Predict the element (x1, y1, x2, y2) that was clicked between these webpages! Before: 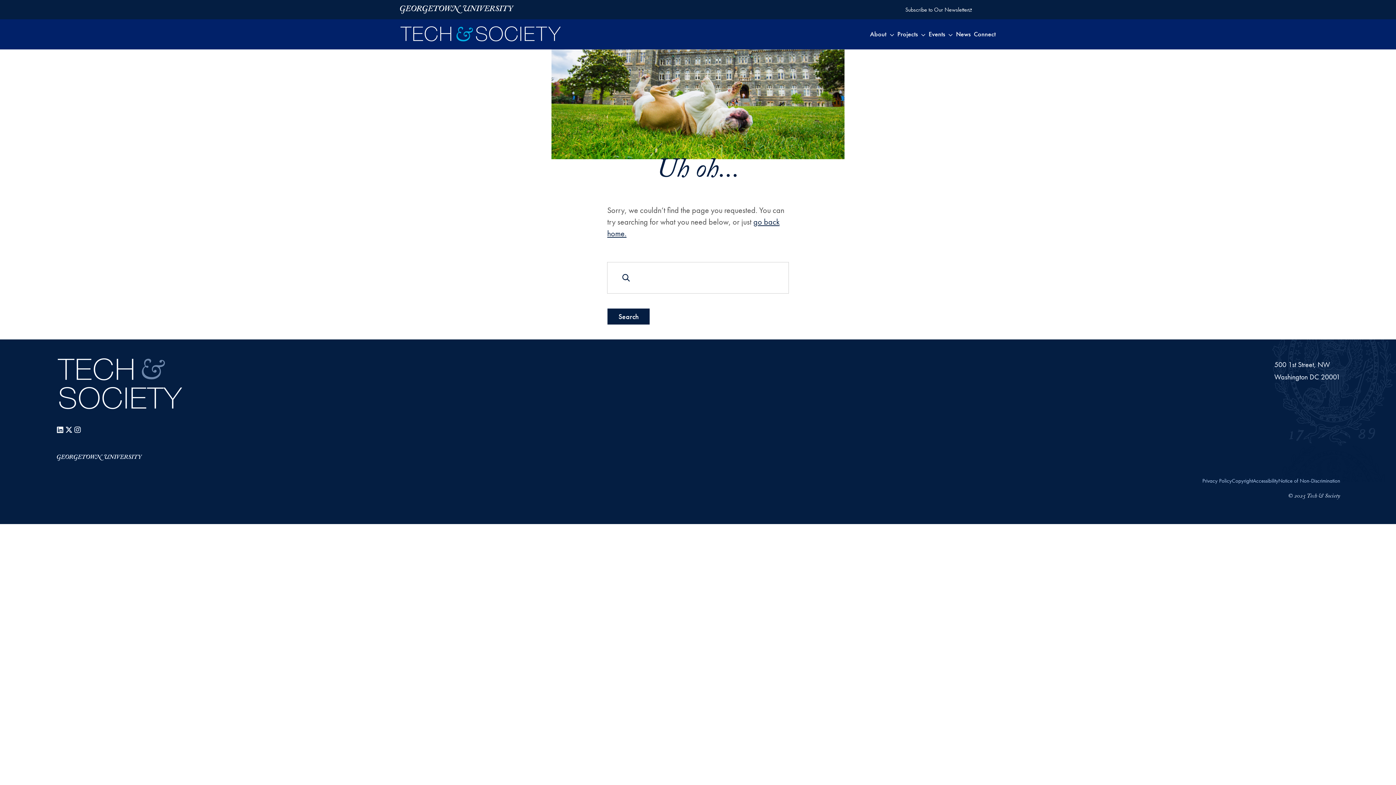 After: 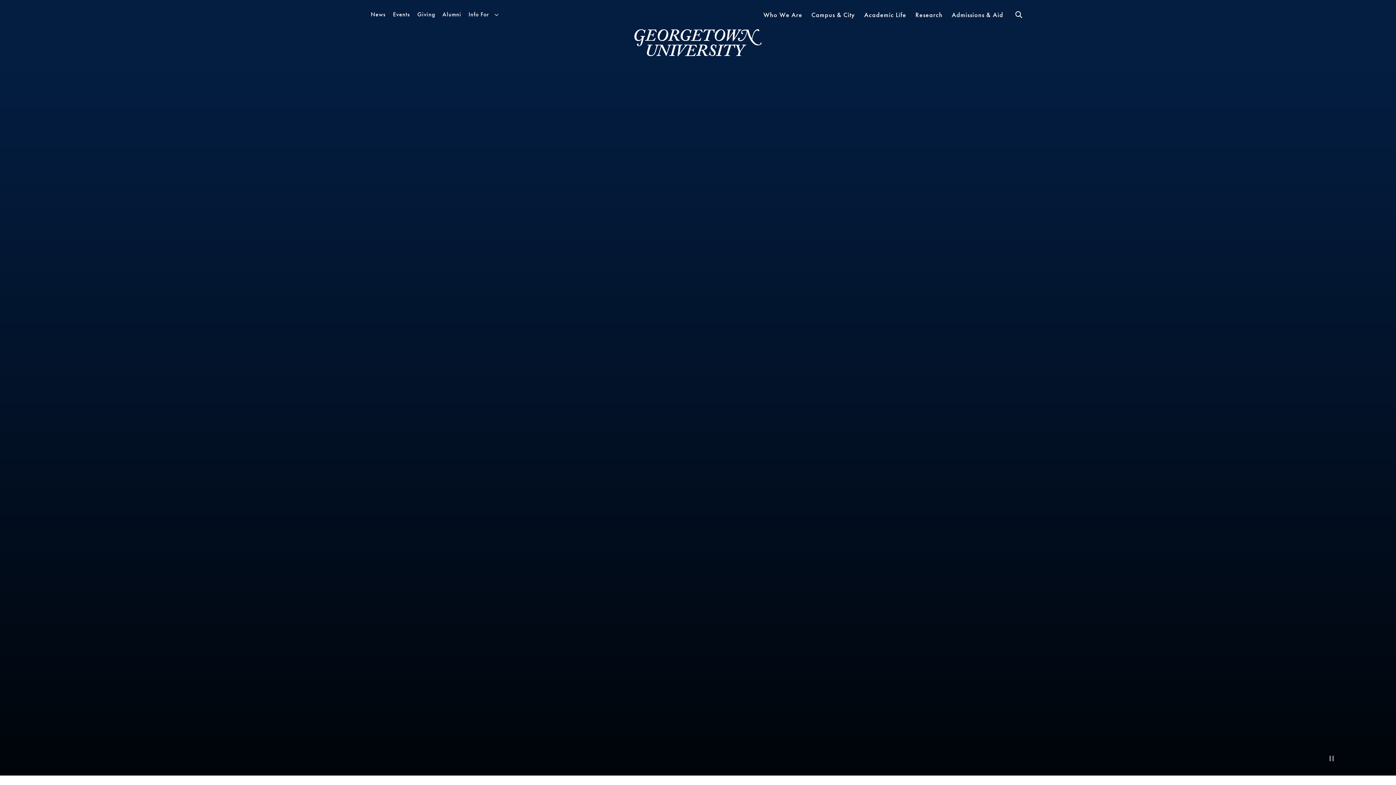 Action: bbox: (398, 5, 515, 13)